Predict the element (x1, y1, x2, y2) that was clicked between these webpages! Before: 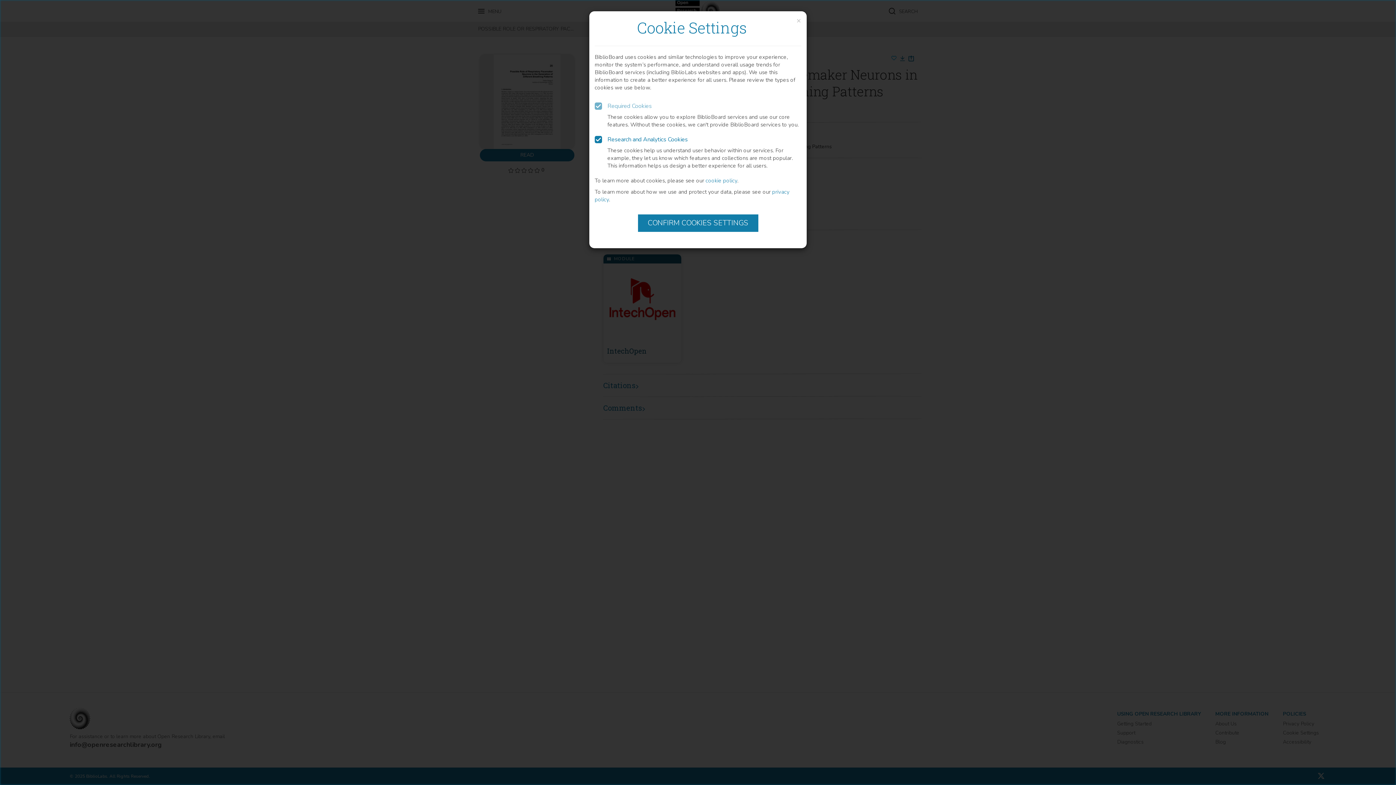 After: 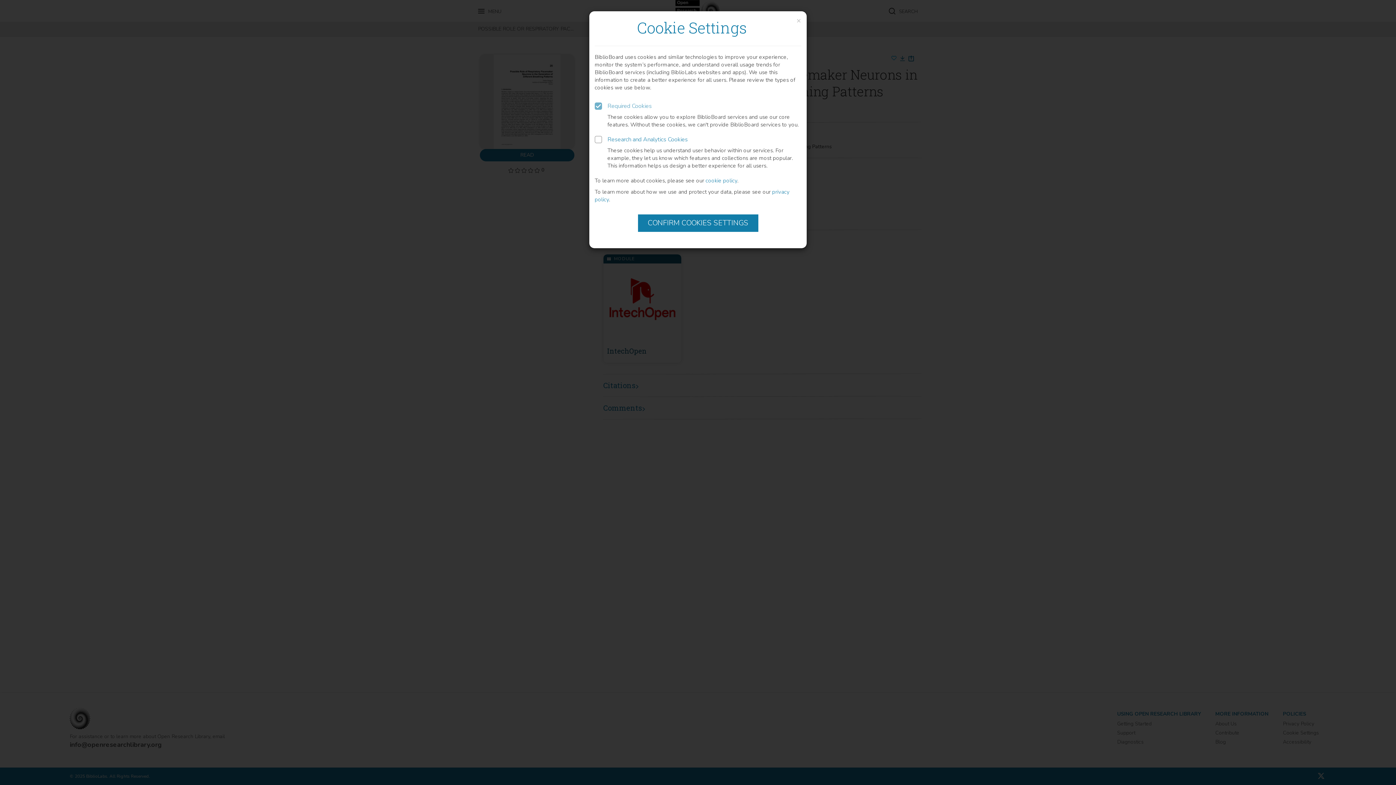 Action: bbox: (594, 72, 801, 87) label: Research and Analytics Cookies